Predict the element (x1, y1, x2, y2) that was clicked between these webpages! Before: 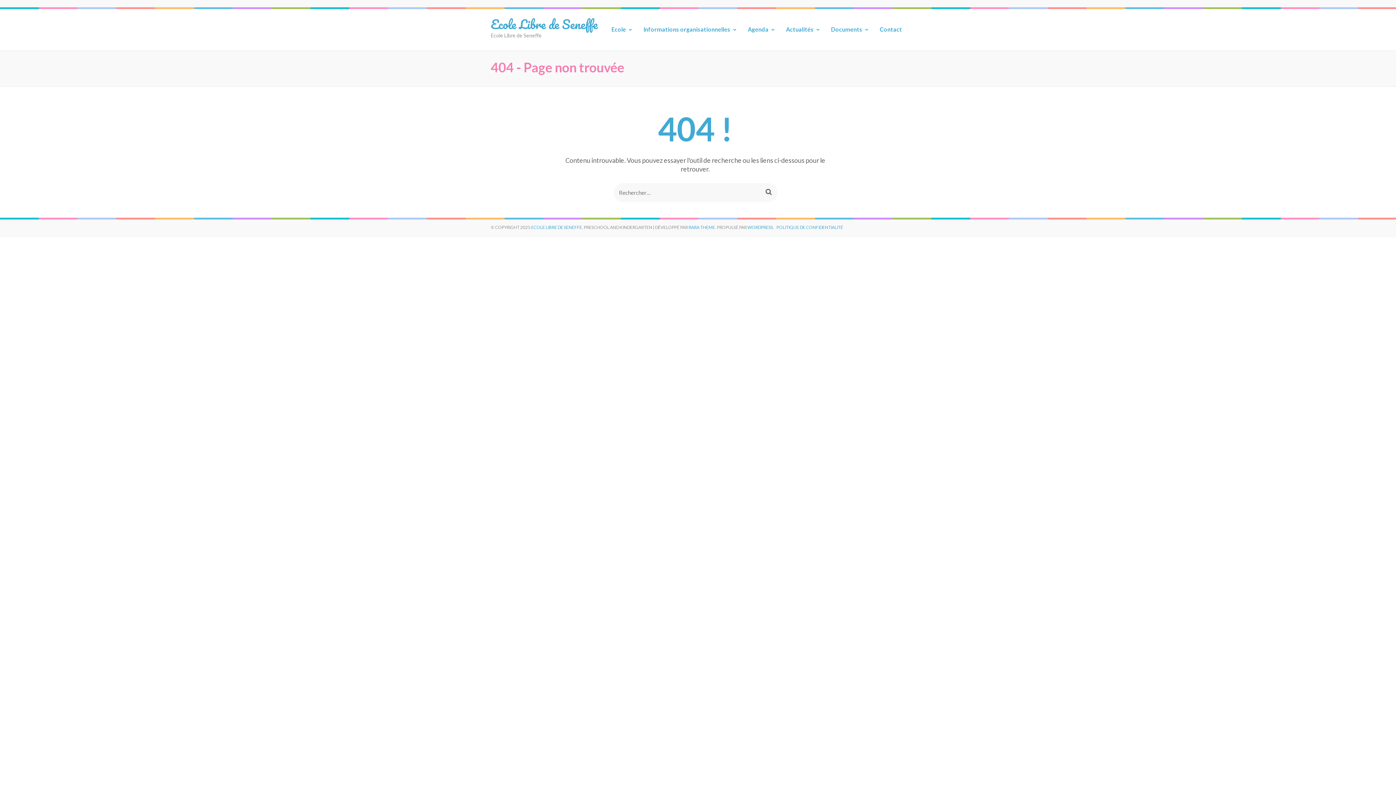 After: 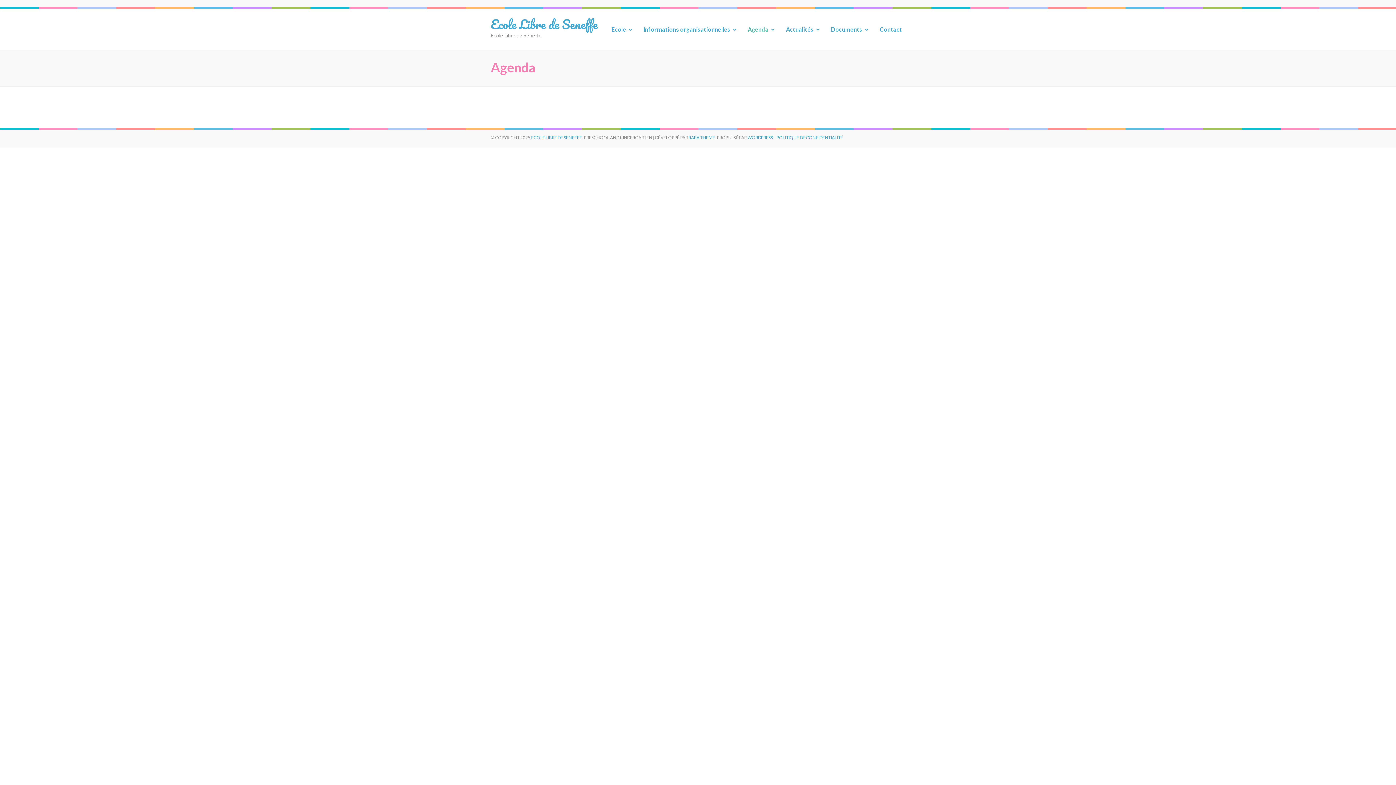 Action: label: Agenda bbox: (748, 25, 768, 39)